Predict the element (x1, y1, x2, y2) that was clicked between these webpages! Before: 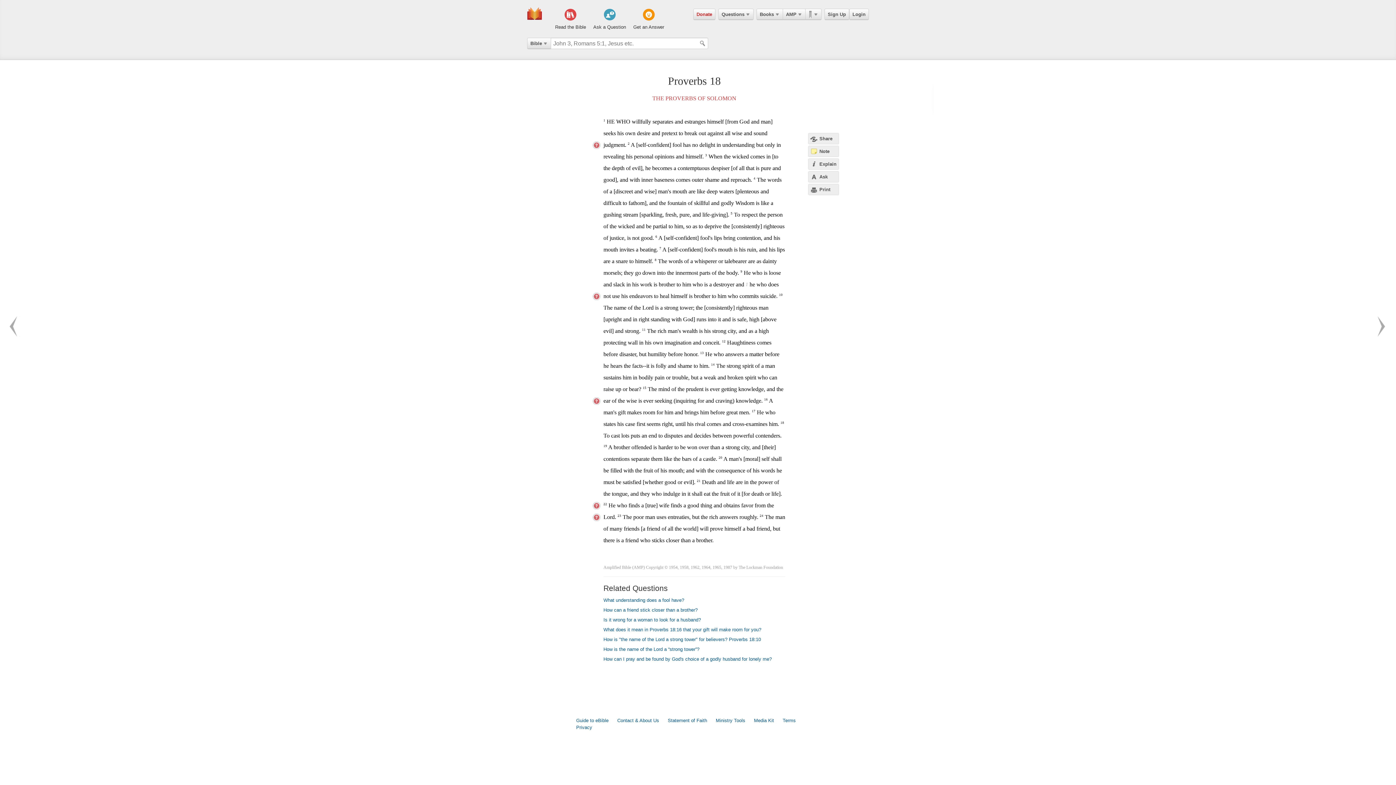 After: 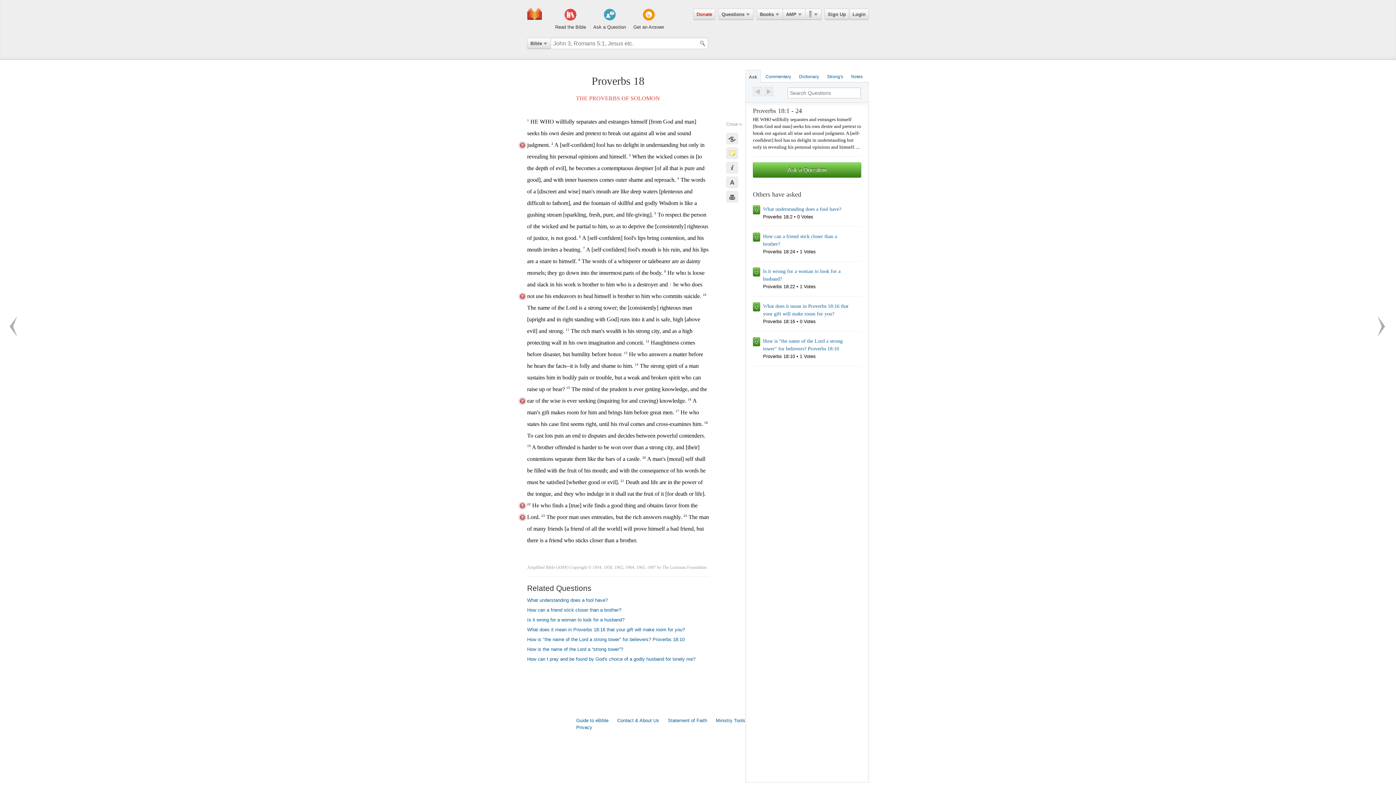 Action: bbox: (808, 171, 839, 182) label: Ask